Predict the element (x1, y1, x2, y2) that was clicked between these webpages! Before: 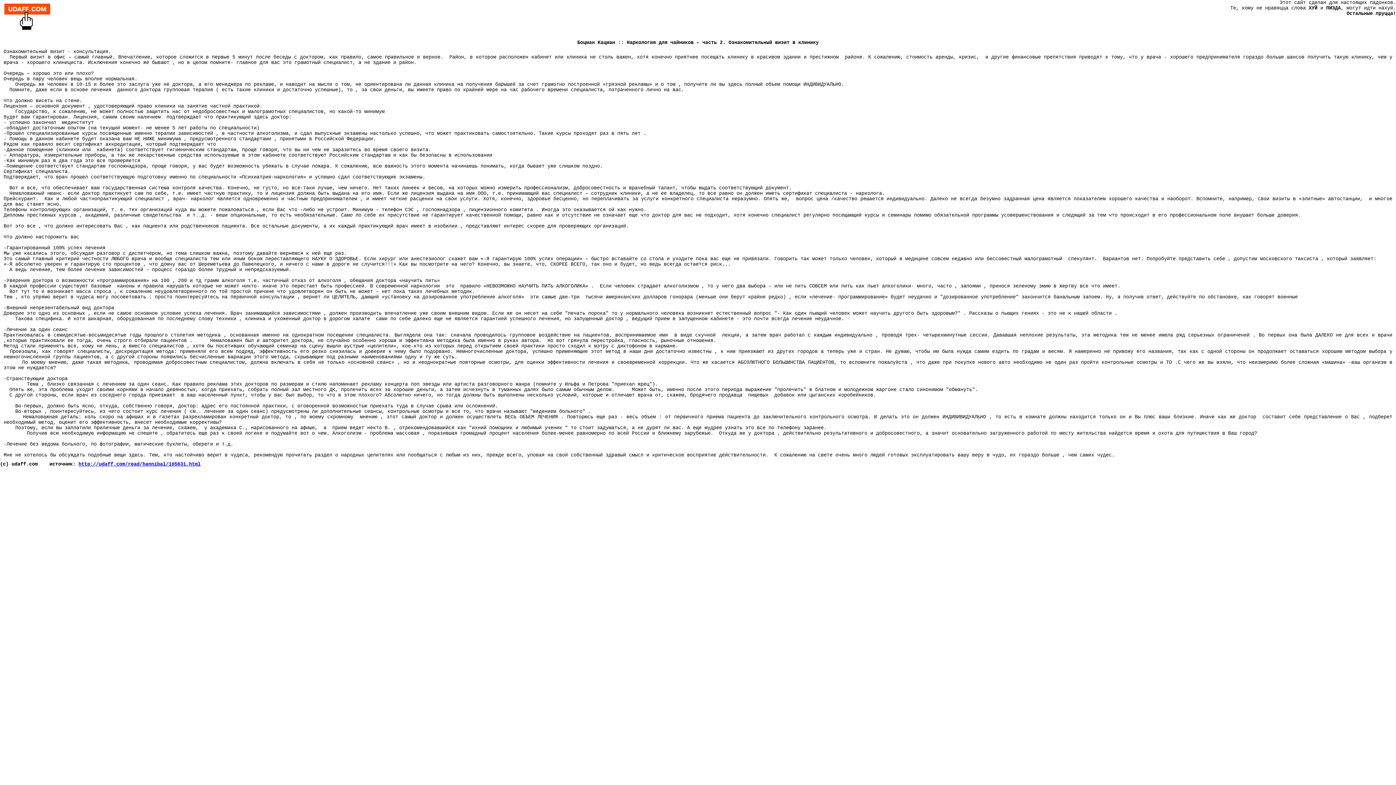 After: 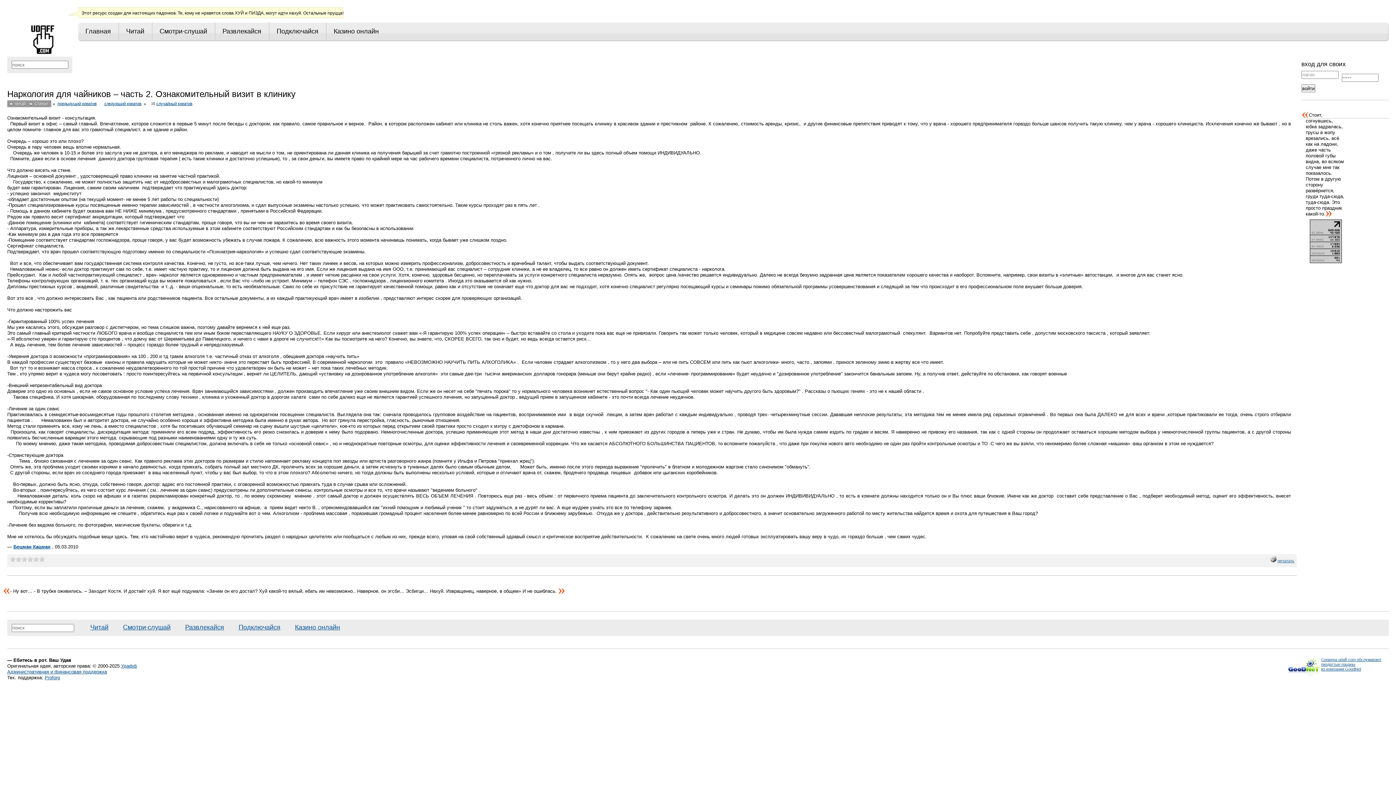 Action: bbox: (78, 461, 200, 467) label: http://udaff.com/read/hannibal/105631.html